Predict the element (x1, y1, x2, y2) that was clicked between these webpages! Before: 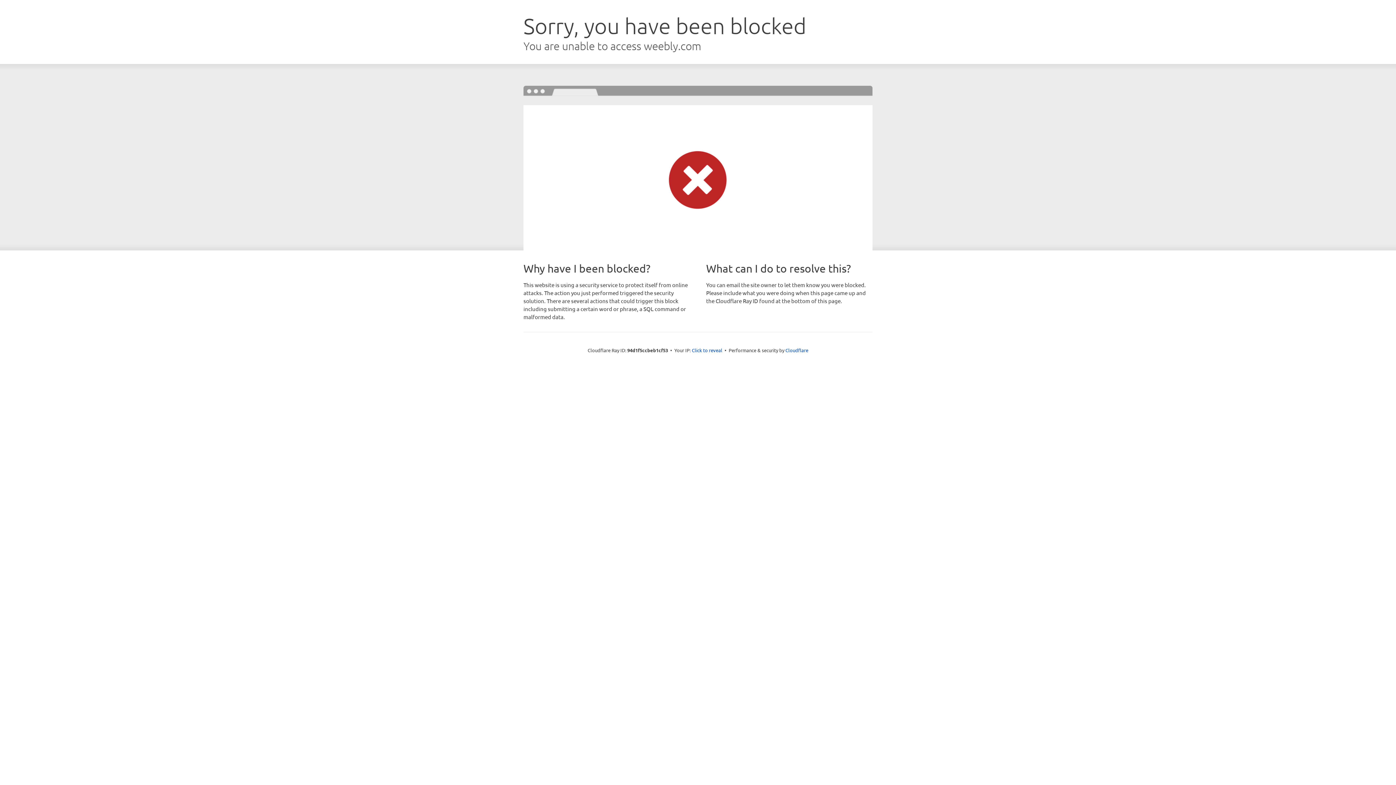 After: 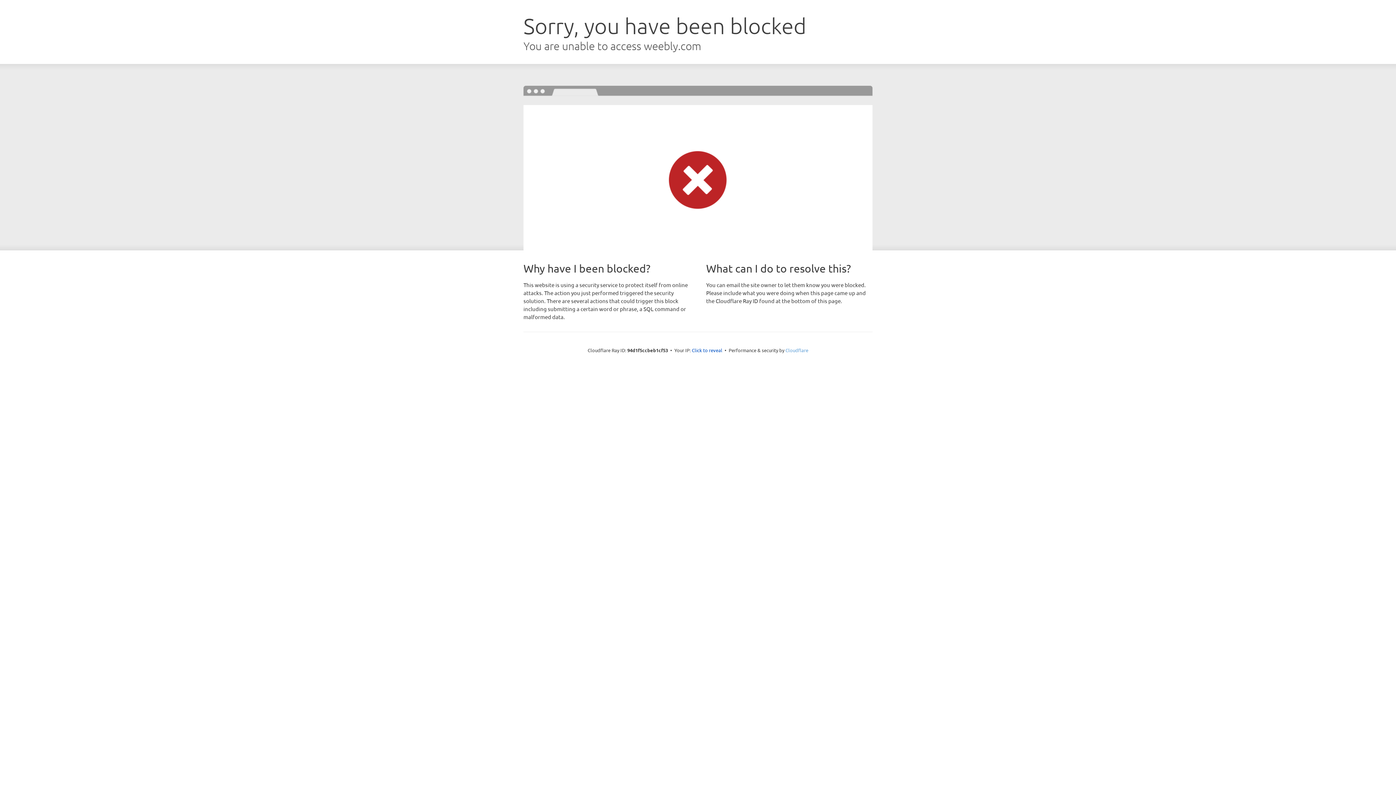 Action: bbox: (785, 347, 808, 353) label: Cloudflare